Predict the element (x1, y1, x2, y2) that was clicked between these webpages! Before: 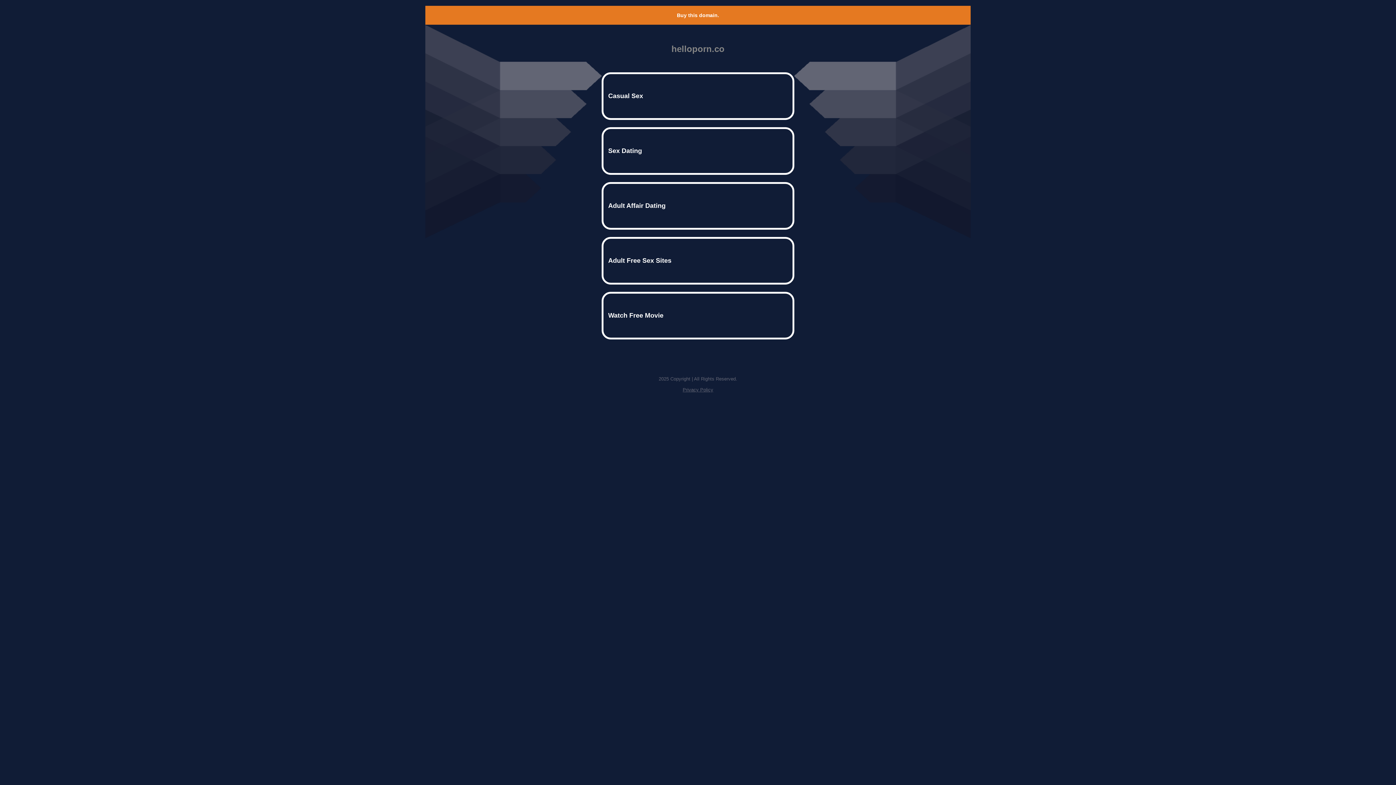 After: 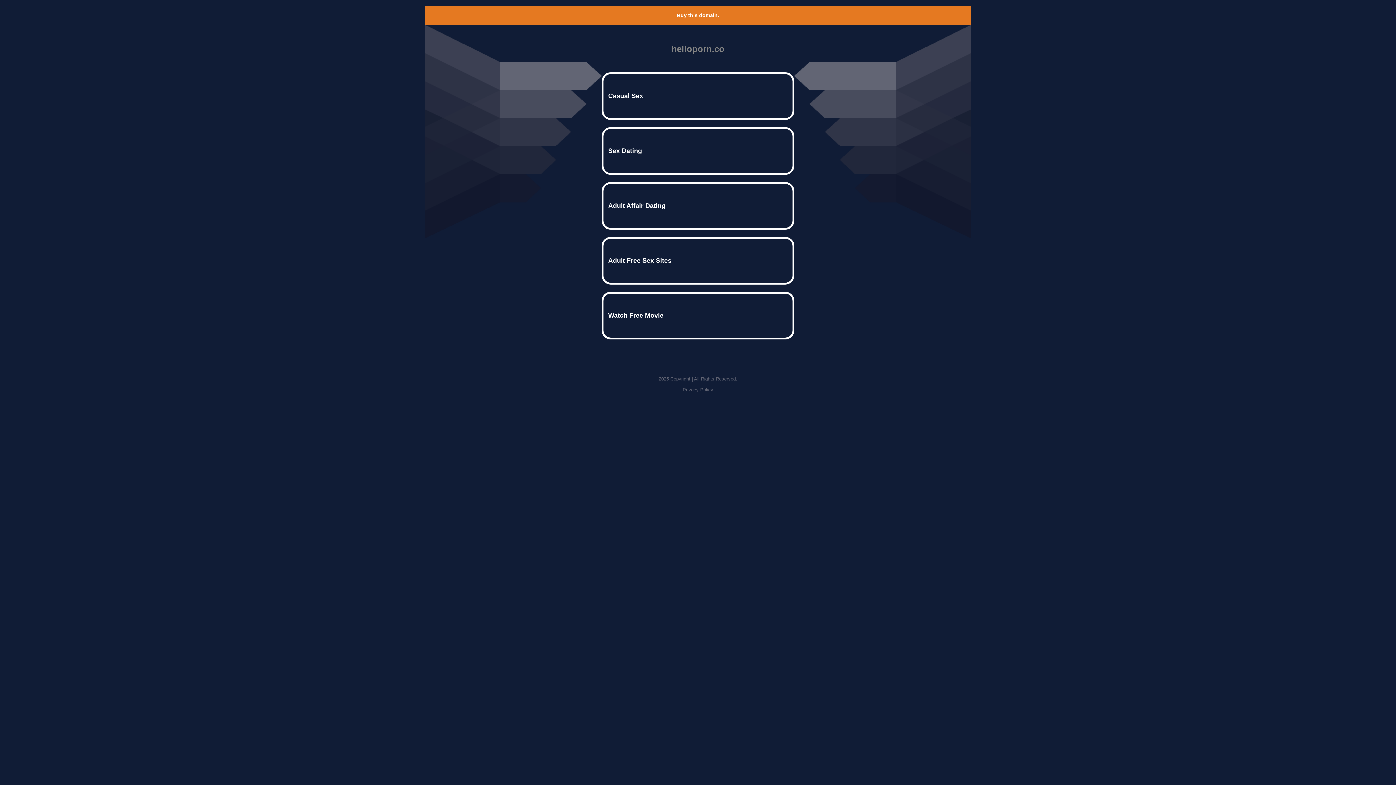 Action: label: Buy this domain. bbox: (677, 12, 719, 18)